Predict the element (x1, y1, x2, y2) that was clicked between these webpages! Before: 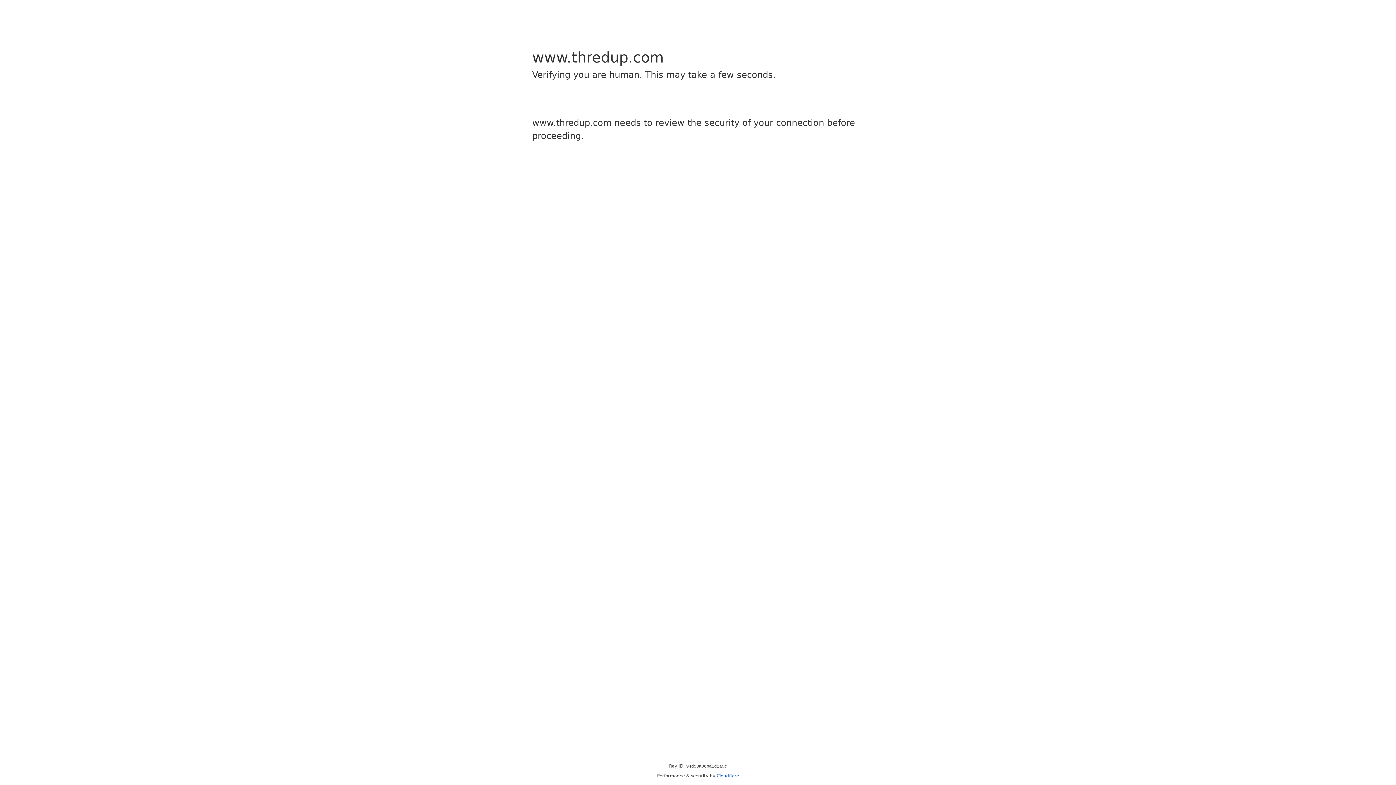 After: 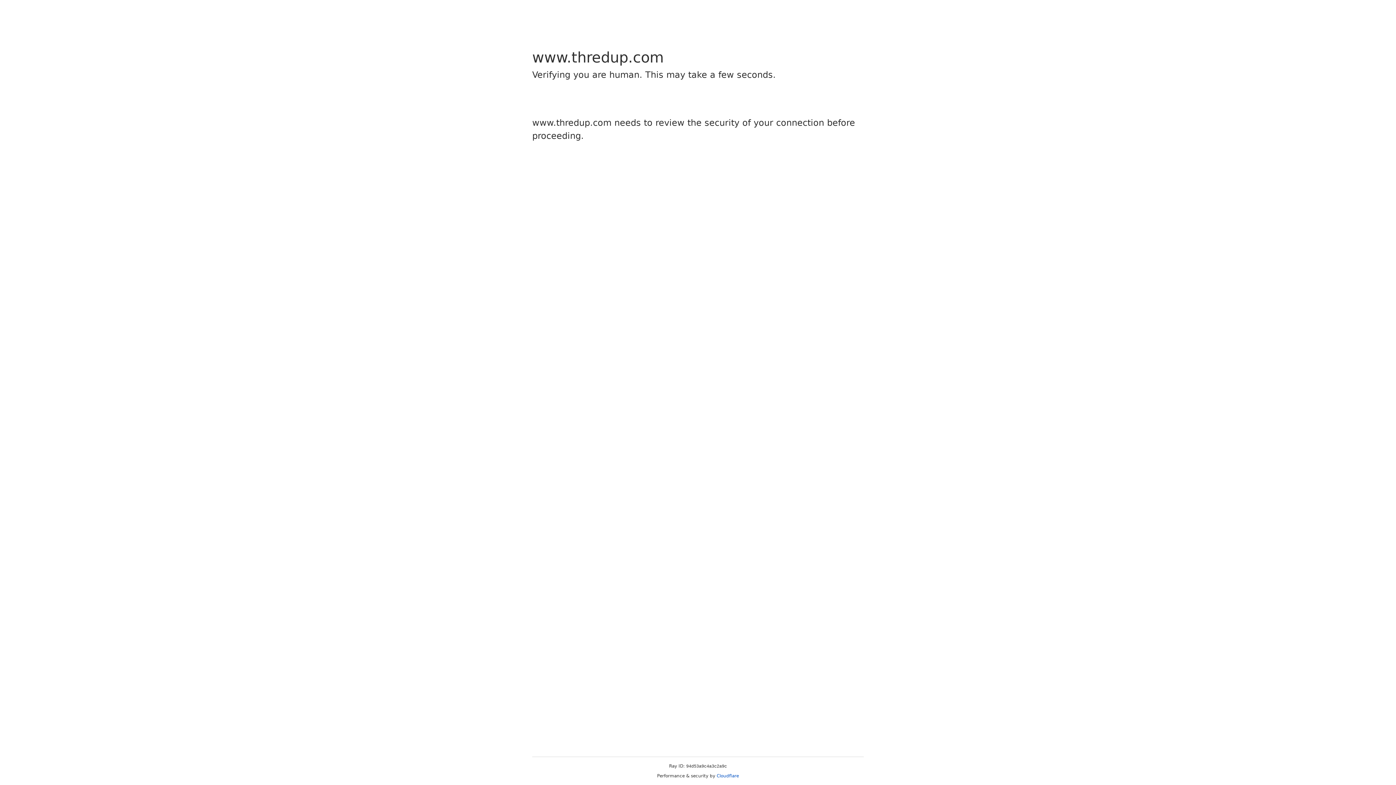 Action: label: Cloudflare bbox: (716, 773, 739, 778)